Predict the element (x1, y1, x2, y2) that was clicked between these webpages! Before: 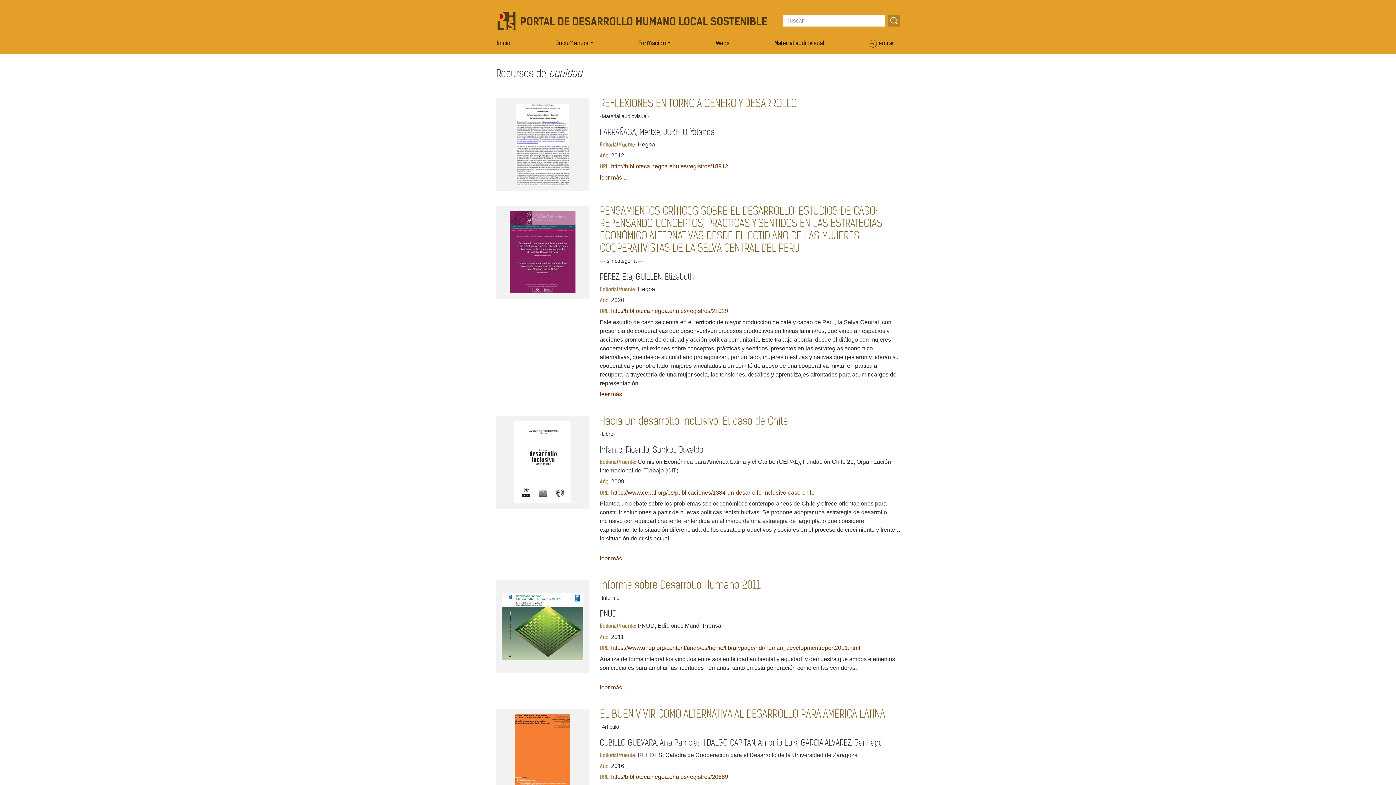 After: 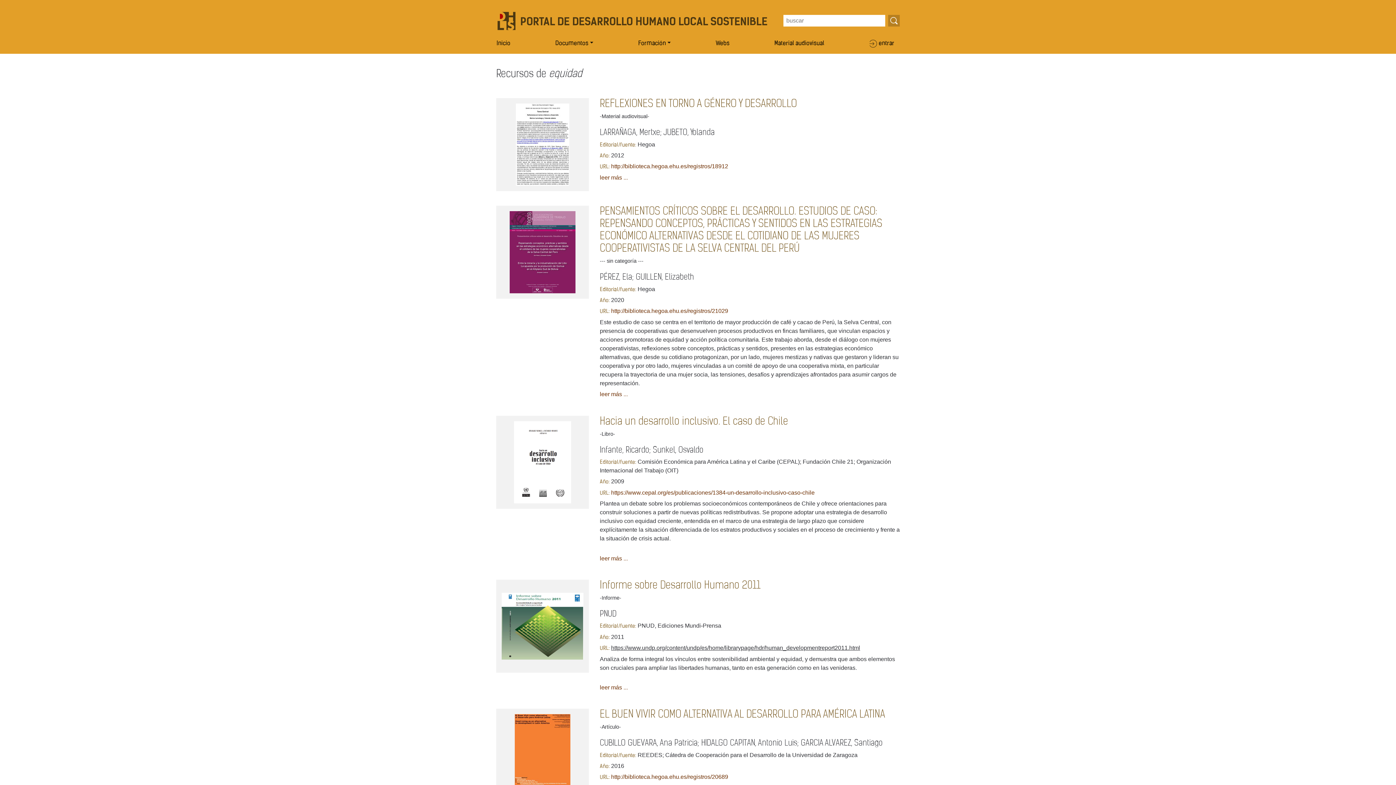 Action: bbox: (611, 645, 860, 651) label: https://www.undp.org/content/undp/es/home/librarypage/hdr/human_developmentreport2011.html